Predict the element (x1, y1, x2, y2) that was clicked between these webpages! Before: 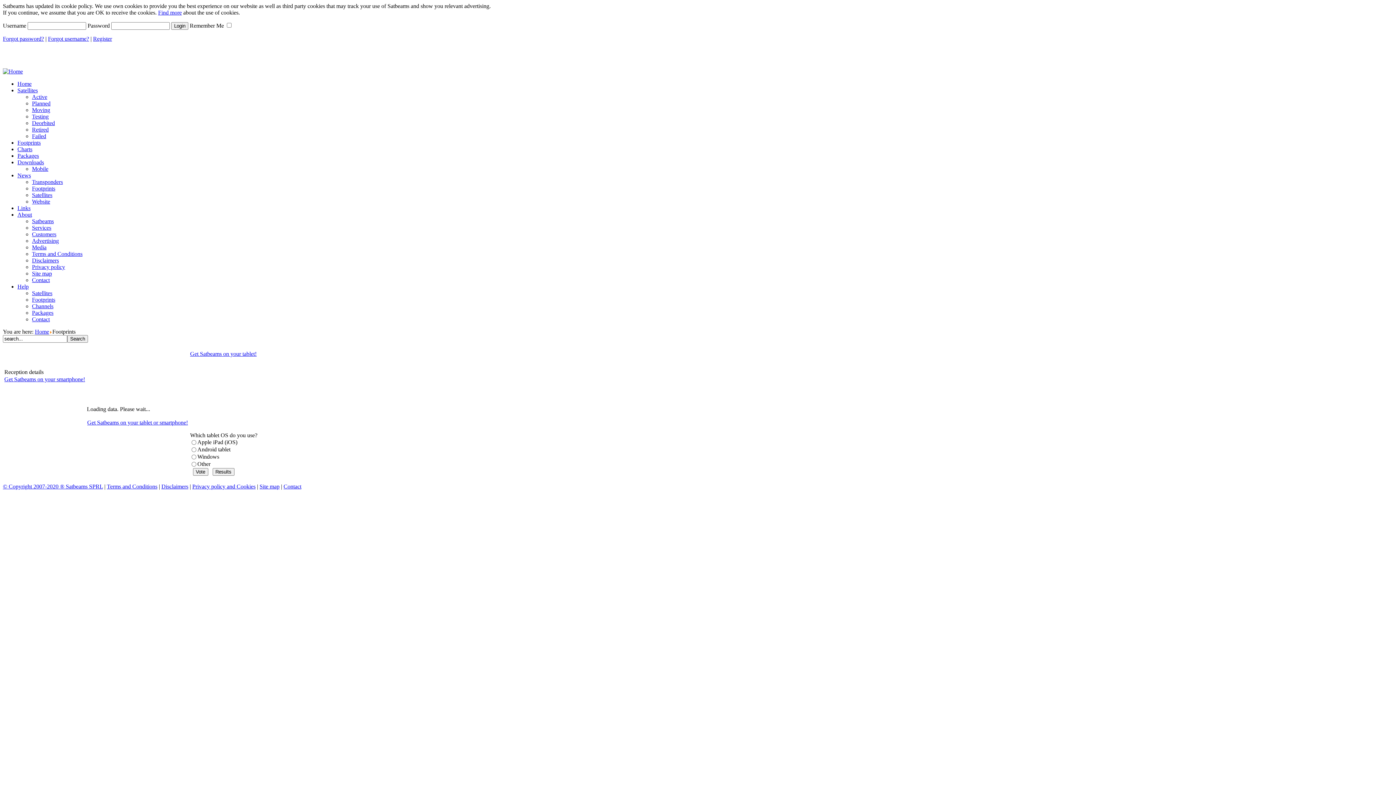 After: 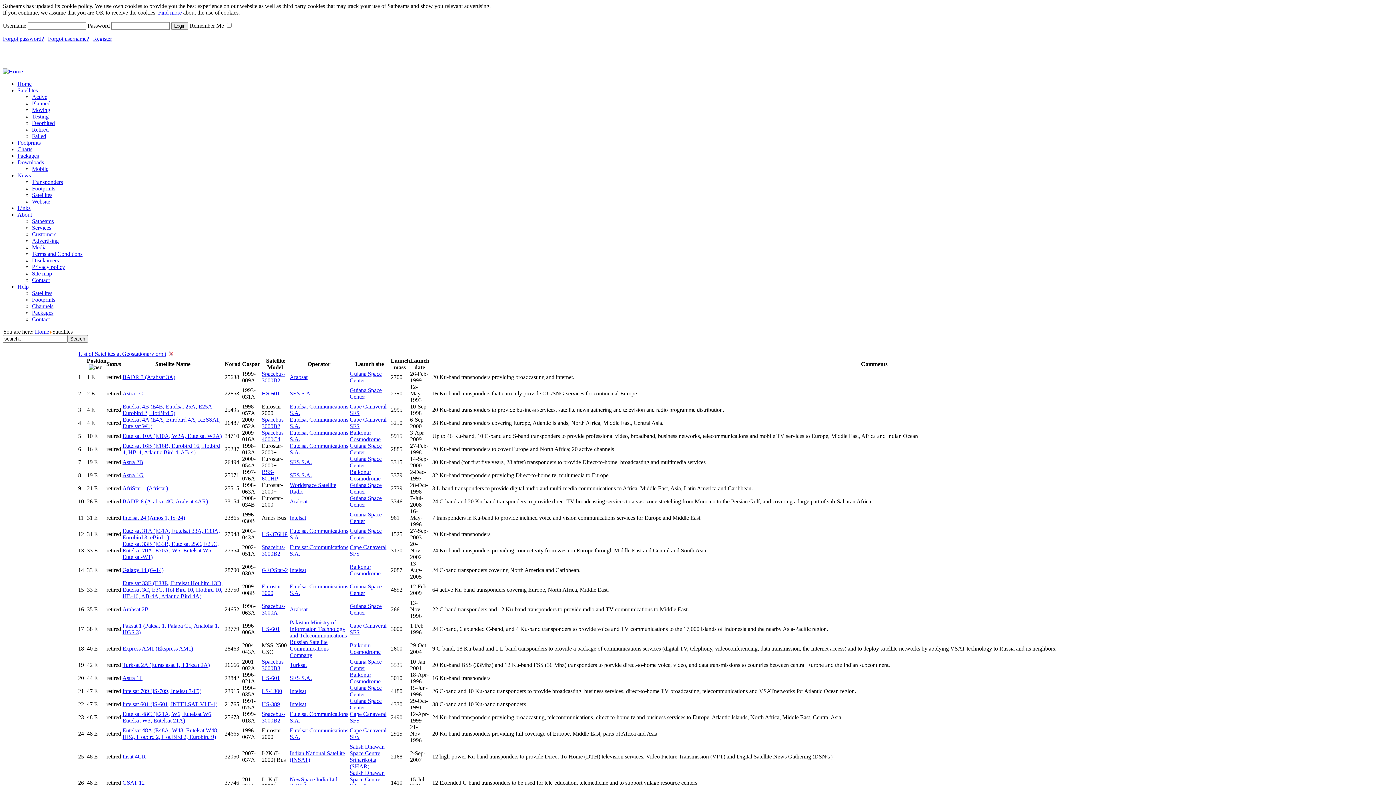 Action: label: Retired bbox: (32, 126, 48, 132)